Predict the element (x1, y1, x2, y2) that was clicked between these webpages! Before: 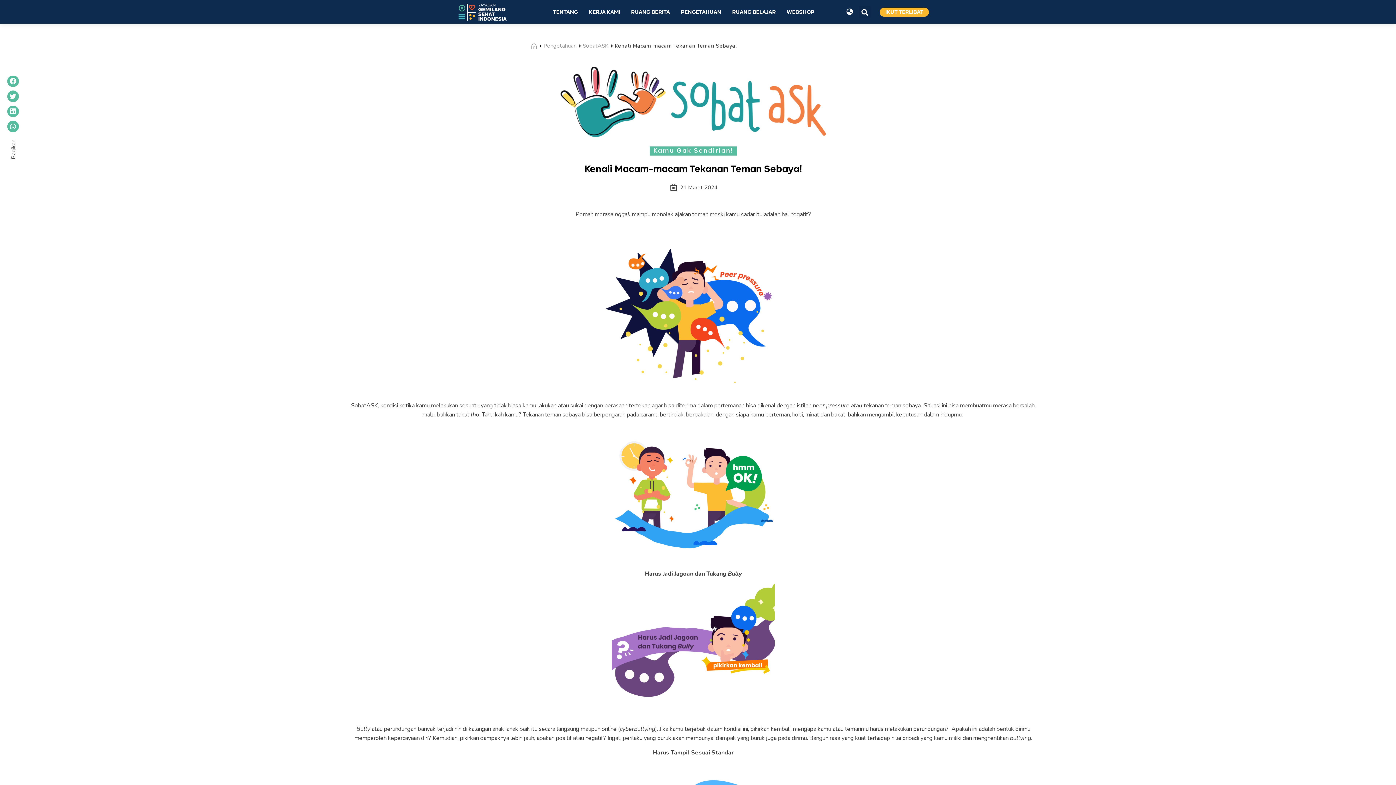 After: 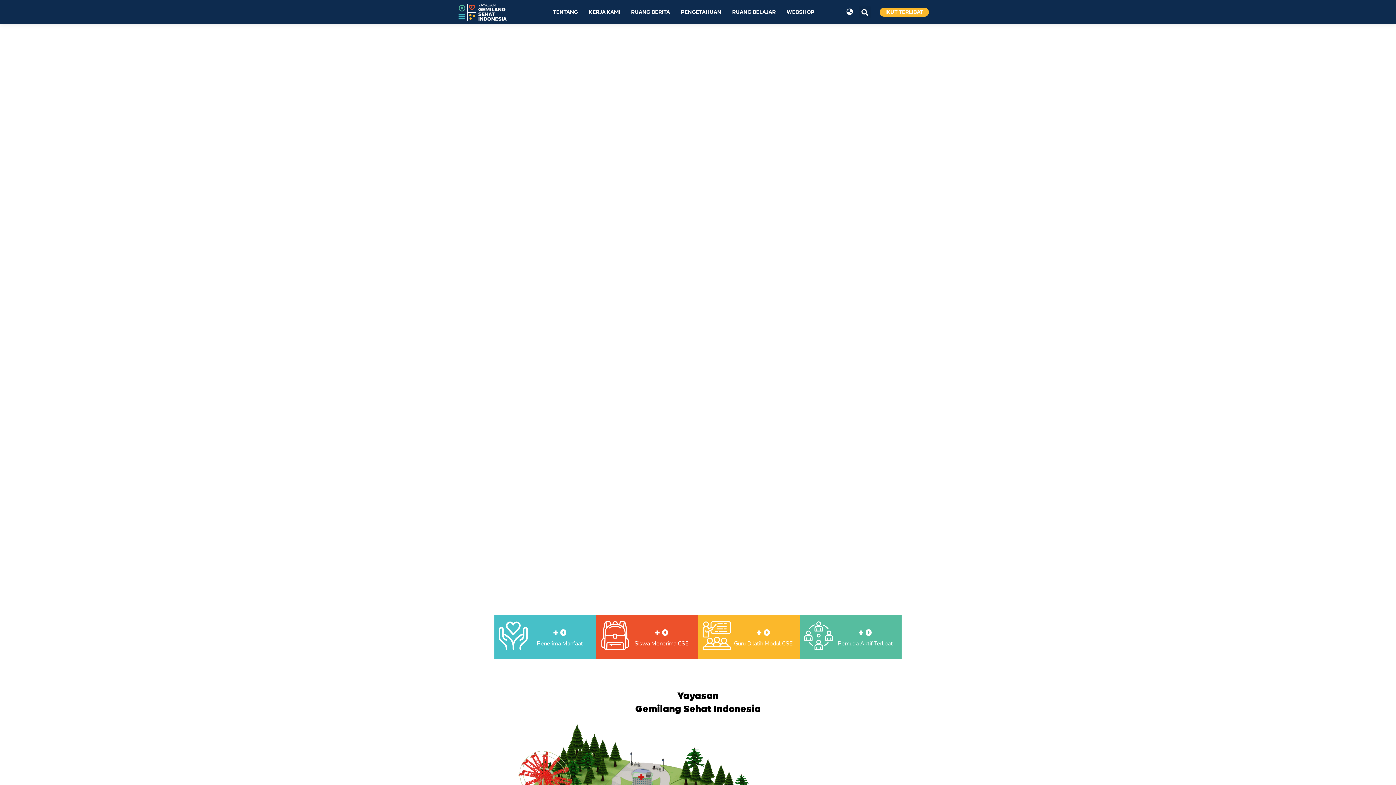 Action: bbox: (458, 3, 507, 20)